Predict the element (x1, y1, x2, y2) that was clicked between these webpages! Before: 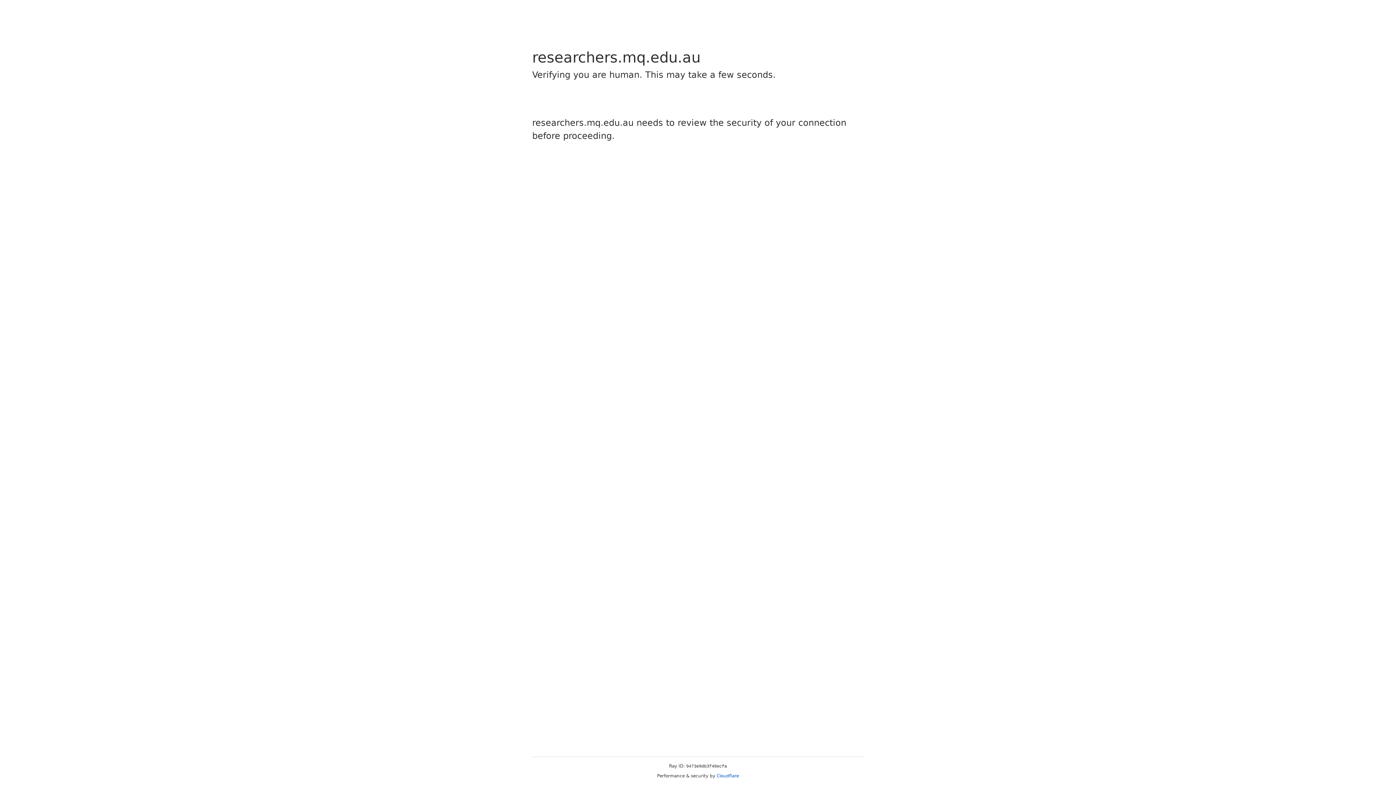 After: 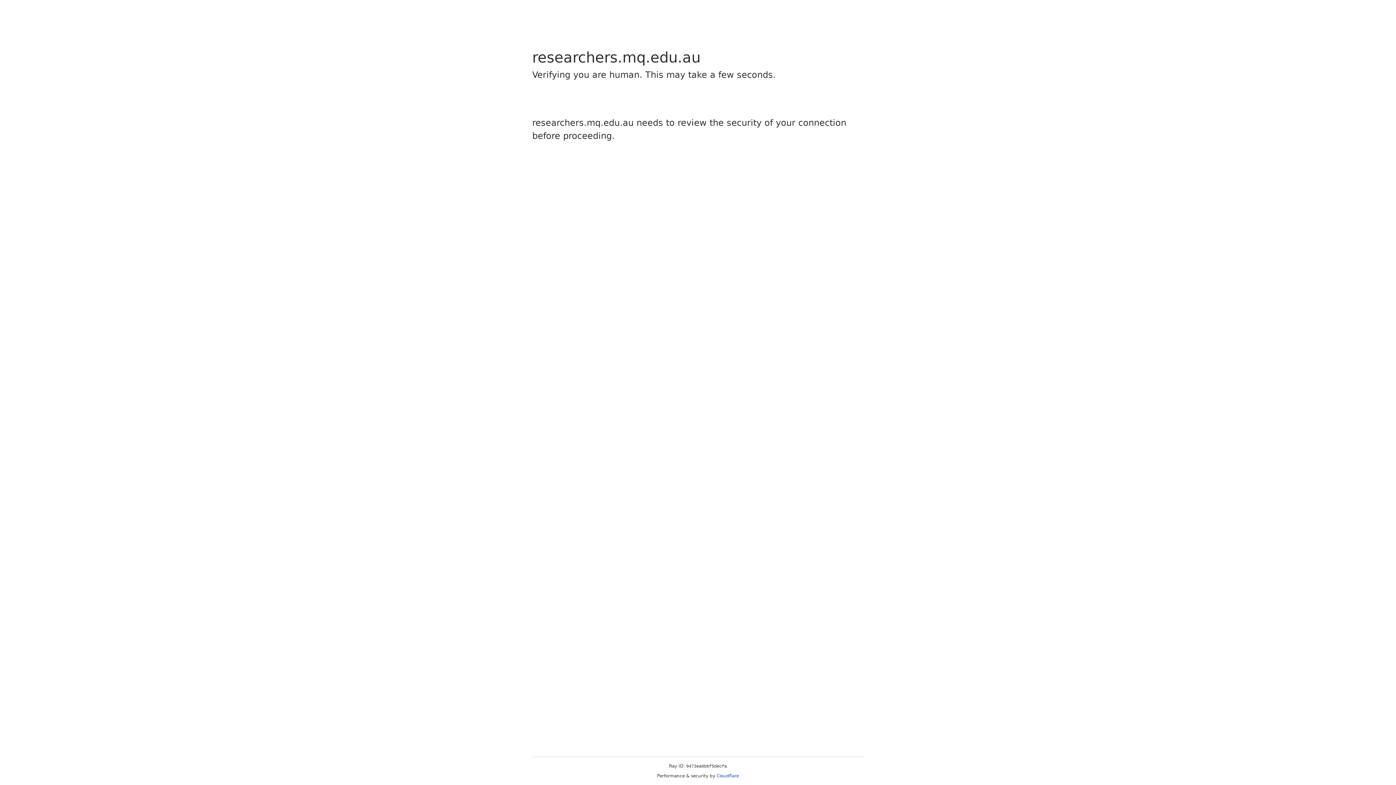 Action: label: Cloudflare bbox: (716, 773, 739, 778)